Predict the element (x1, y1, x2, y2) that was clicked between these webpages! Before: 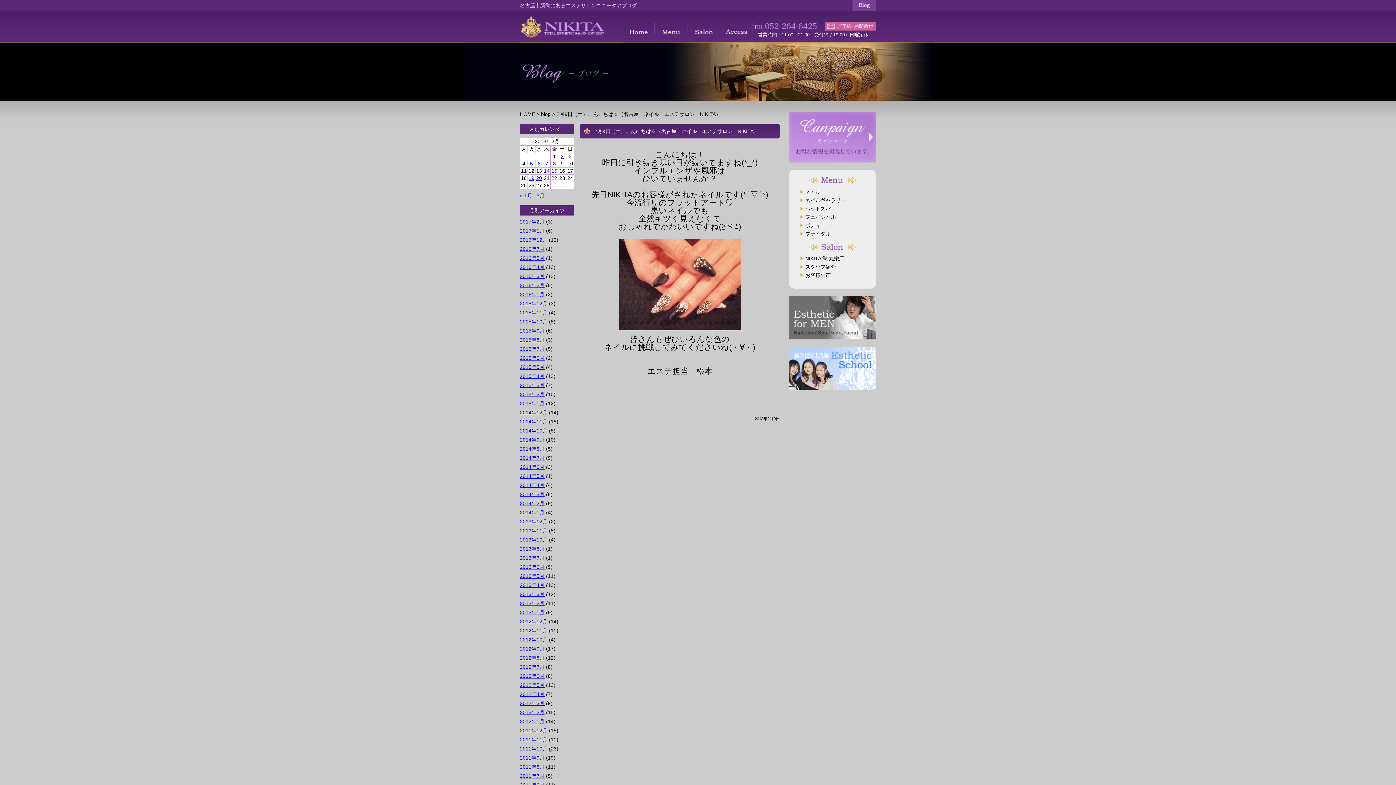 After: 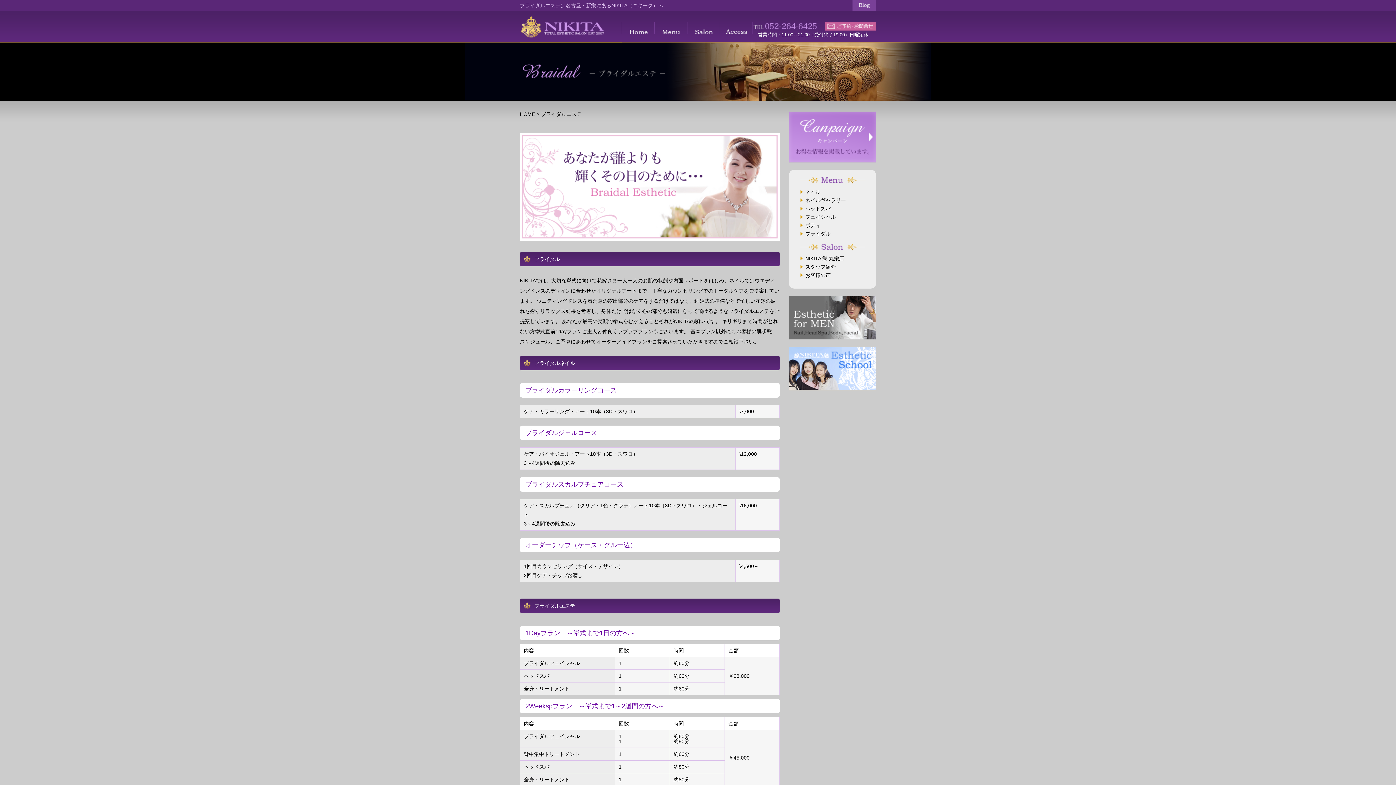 Action: label: ブライダル bbox: (805, 229, 865, 238)